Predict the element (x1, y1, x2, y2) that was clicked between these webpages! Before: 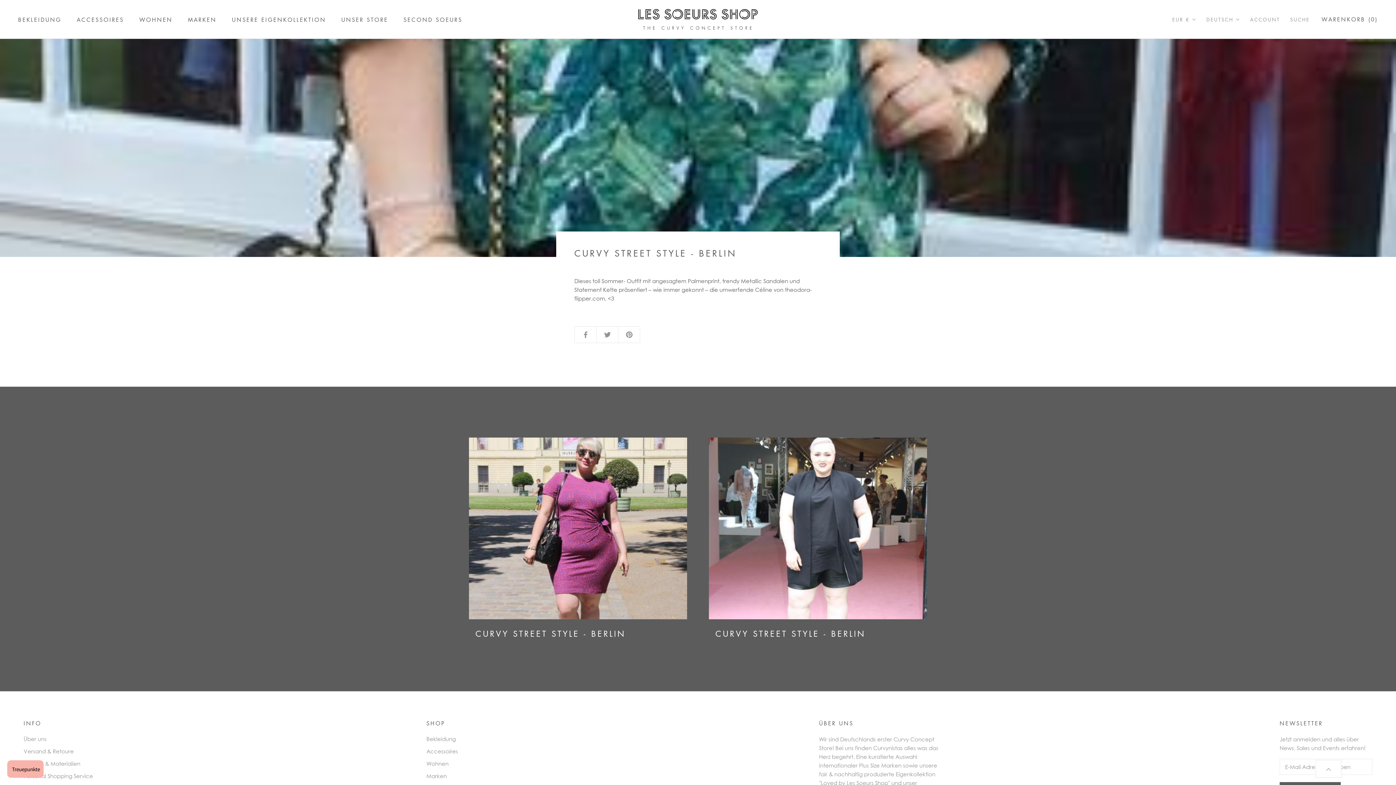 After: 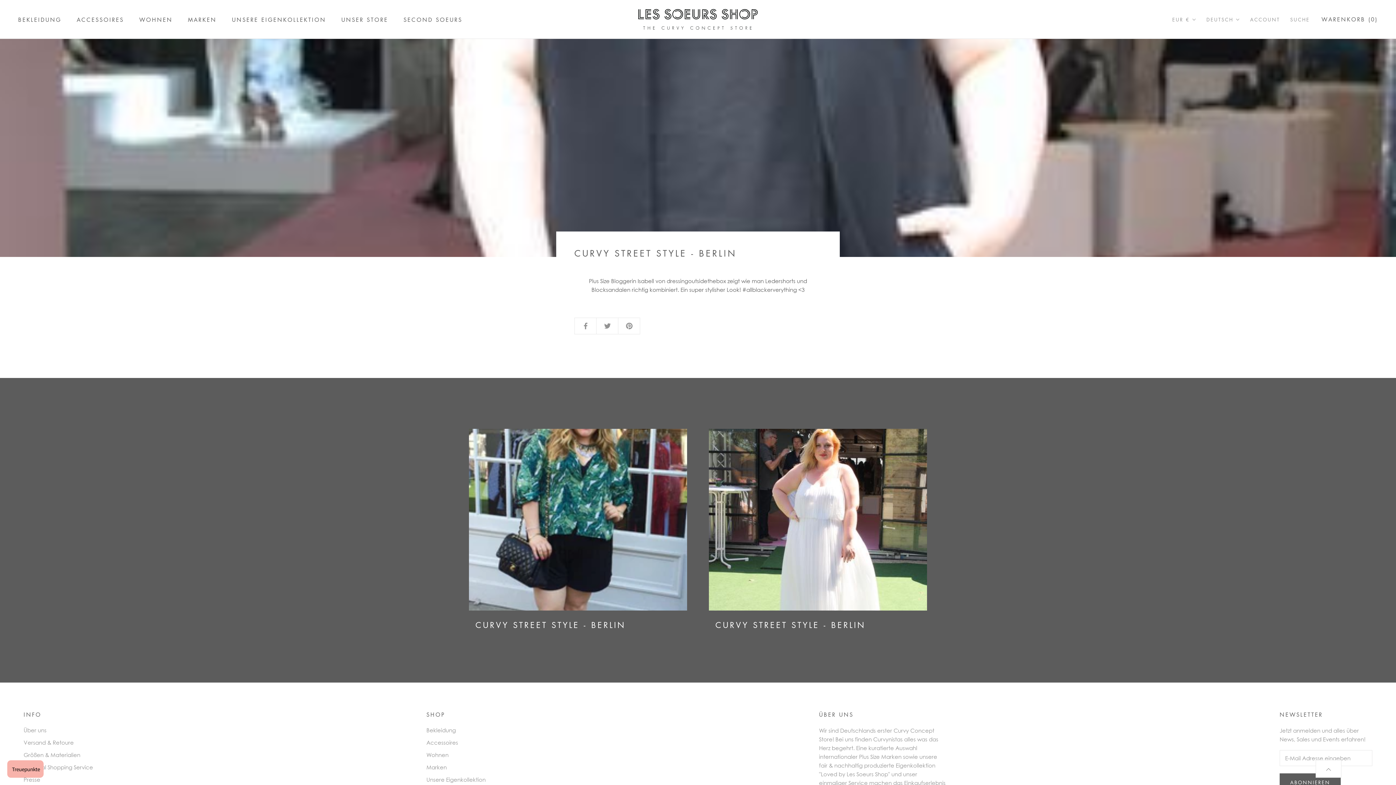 Action: label: CURVY STREET STYLE - BERLIN bbox: (715, 628, 865, 639)